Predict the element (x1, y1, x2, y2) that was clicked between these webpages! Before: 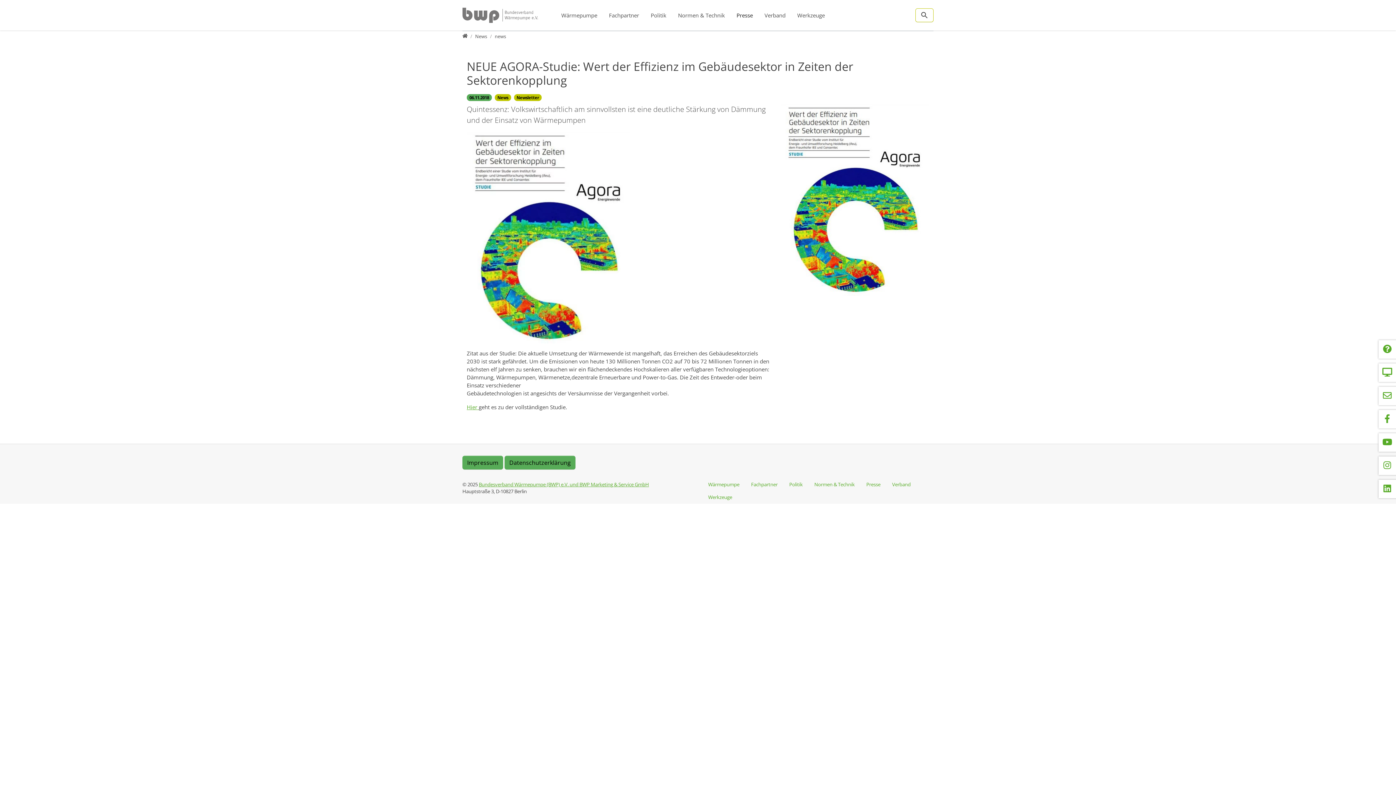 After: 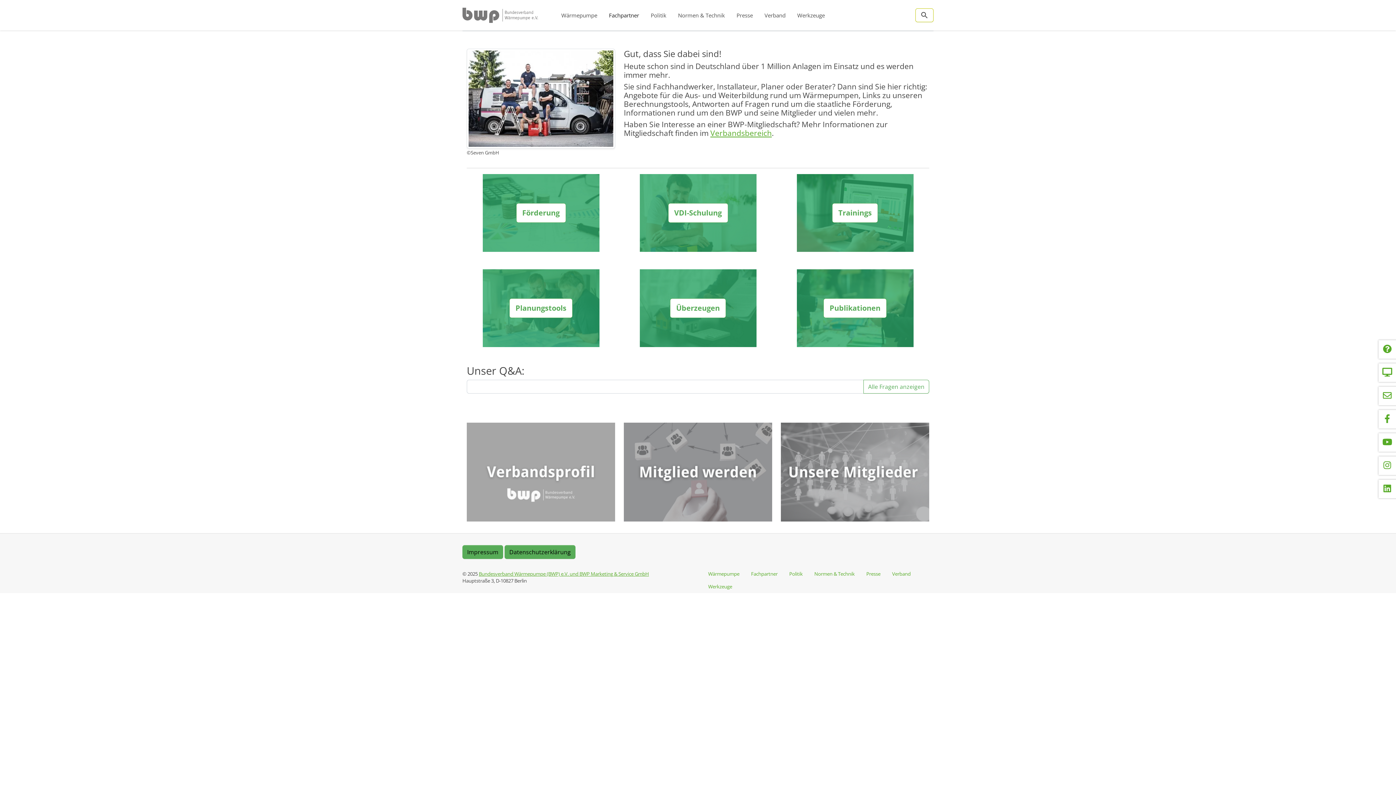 Action: bbox: (745, 478, 783, 491) label: Fachpartner